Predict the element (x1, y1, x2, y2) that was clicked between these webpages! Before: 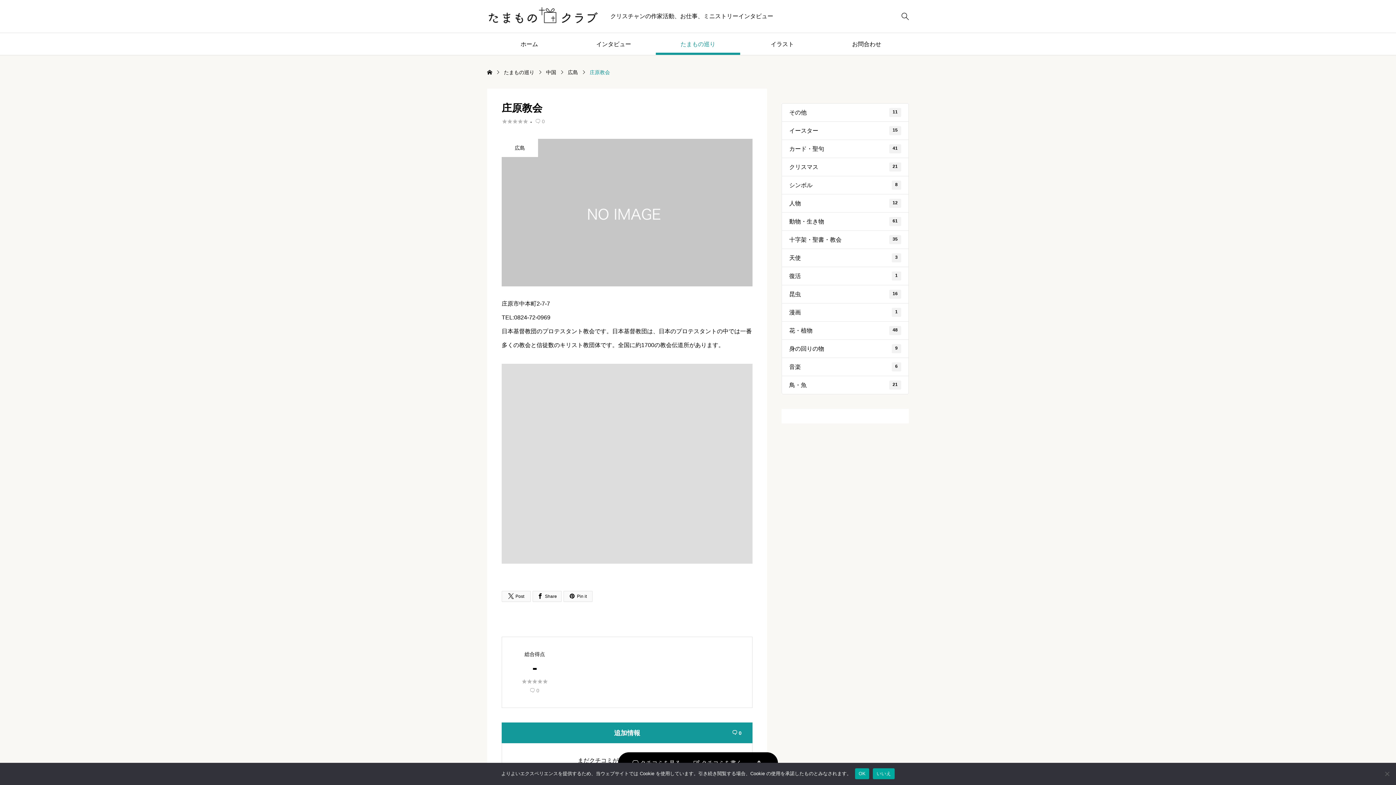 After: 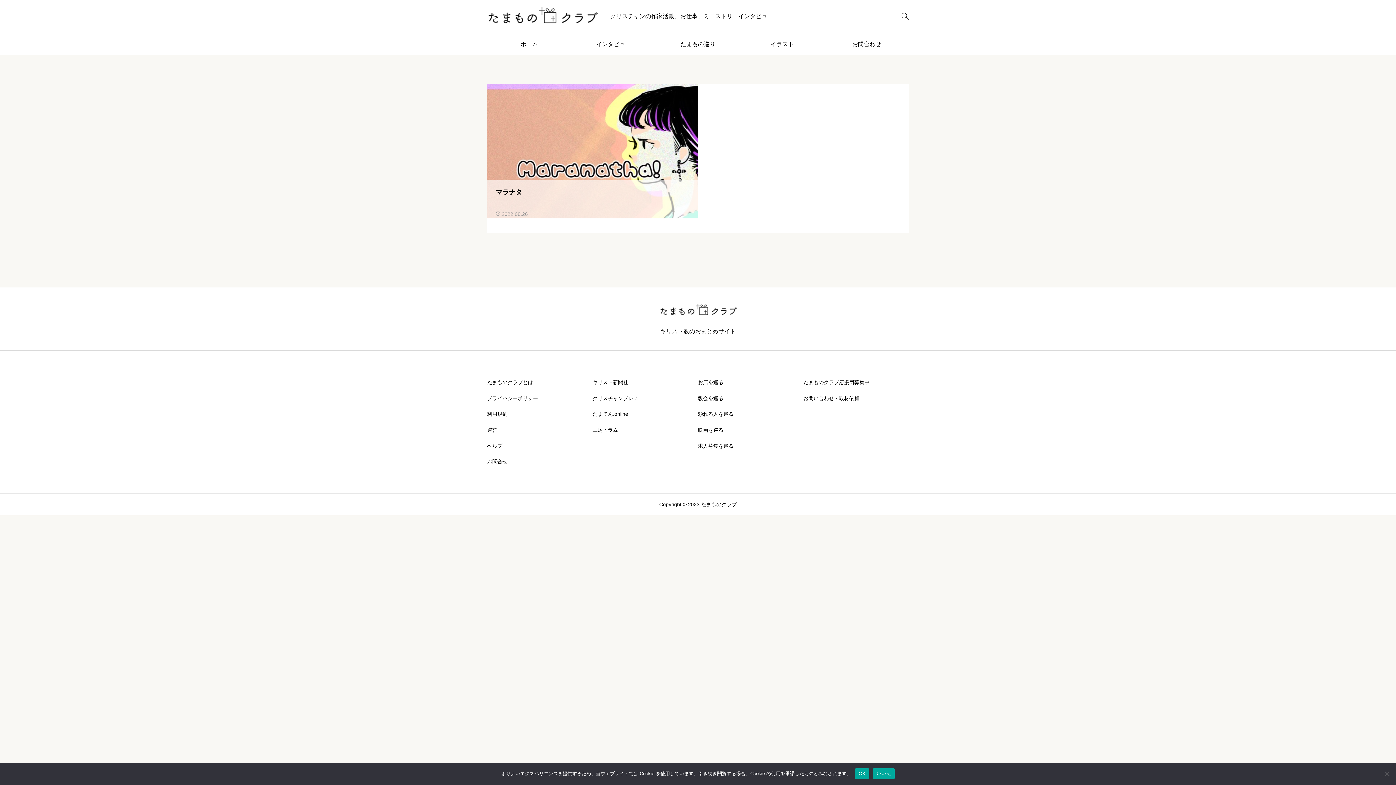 Action: label: 漫画
1 bbox: (781, 303, 909, 321)